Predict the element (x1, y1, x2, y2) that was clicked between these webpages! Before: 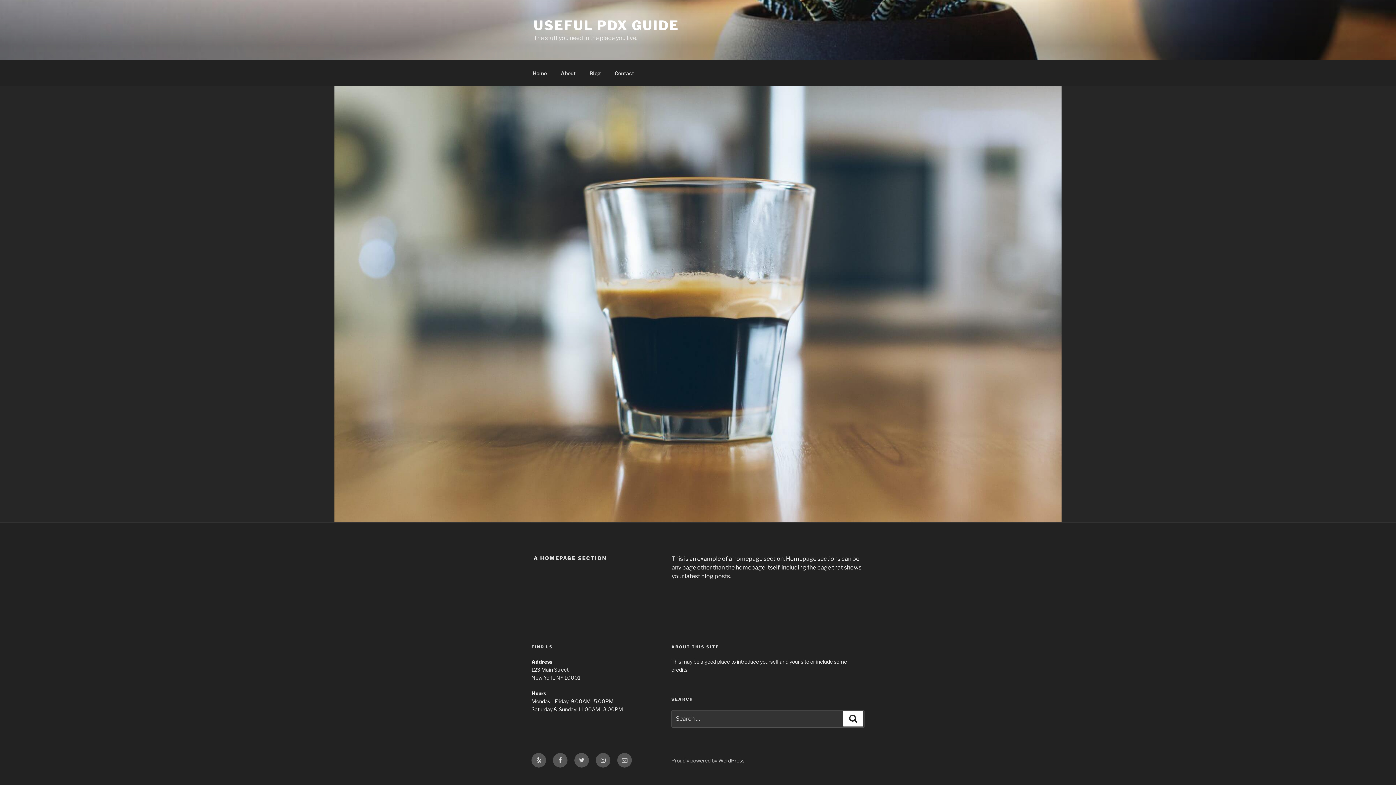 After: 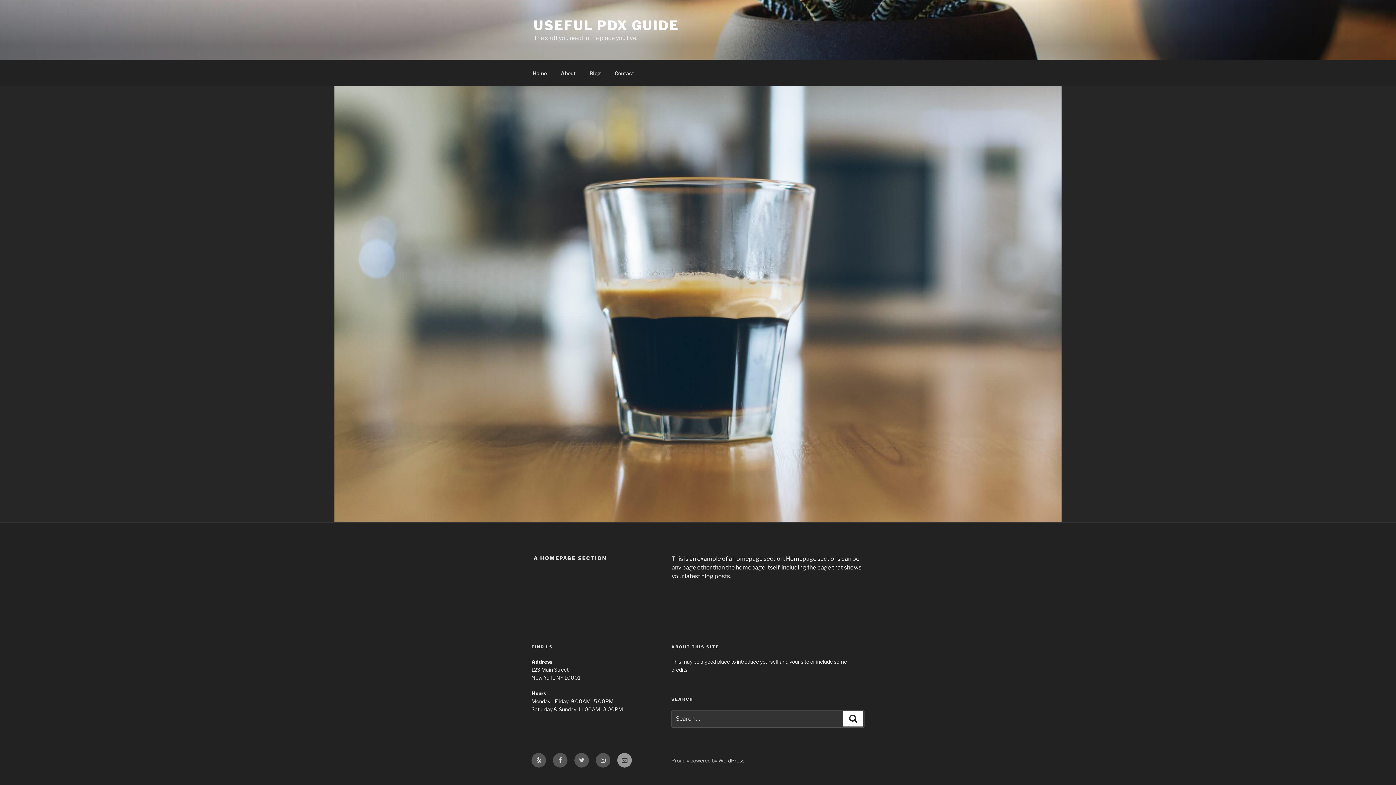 Action: label: Email bbox: (617, 753, 632, 768)